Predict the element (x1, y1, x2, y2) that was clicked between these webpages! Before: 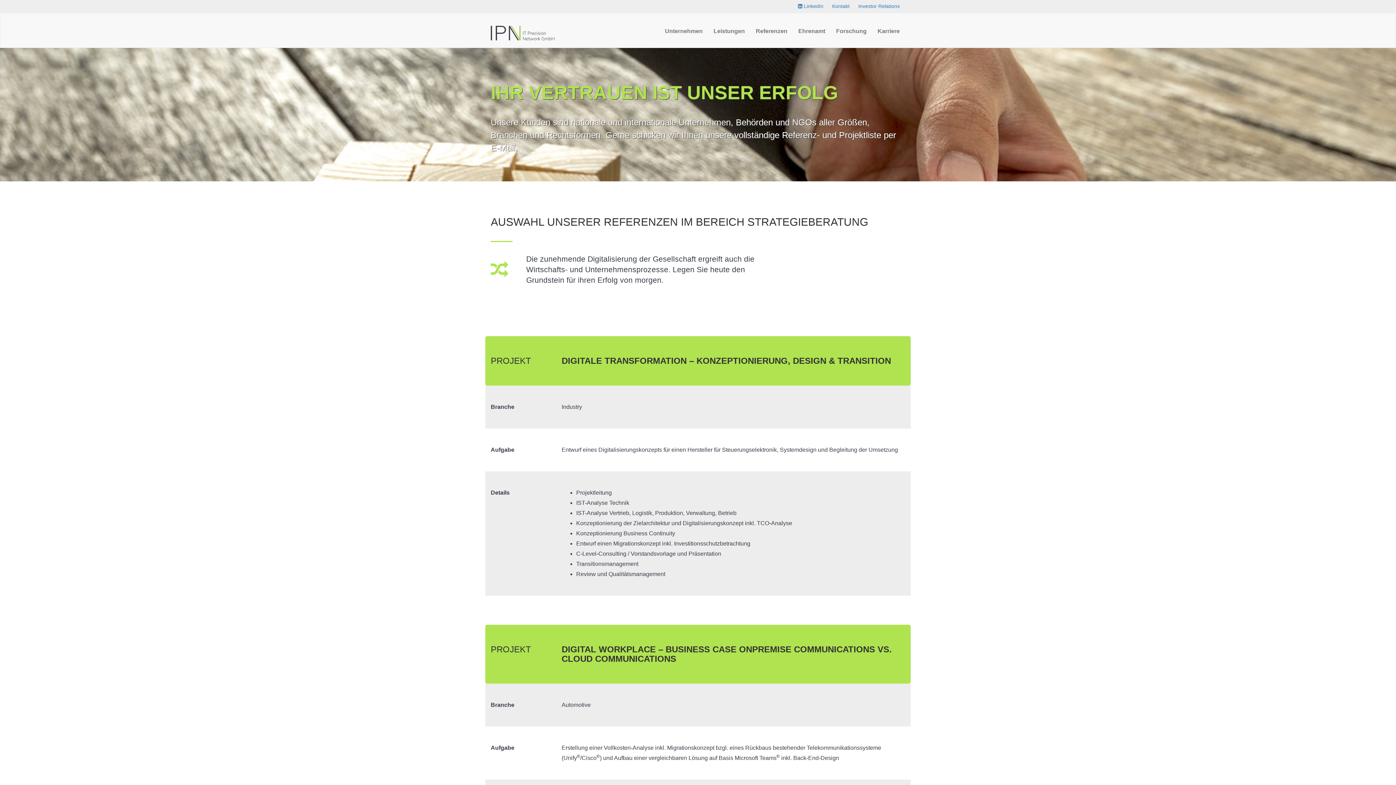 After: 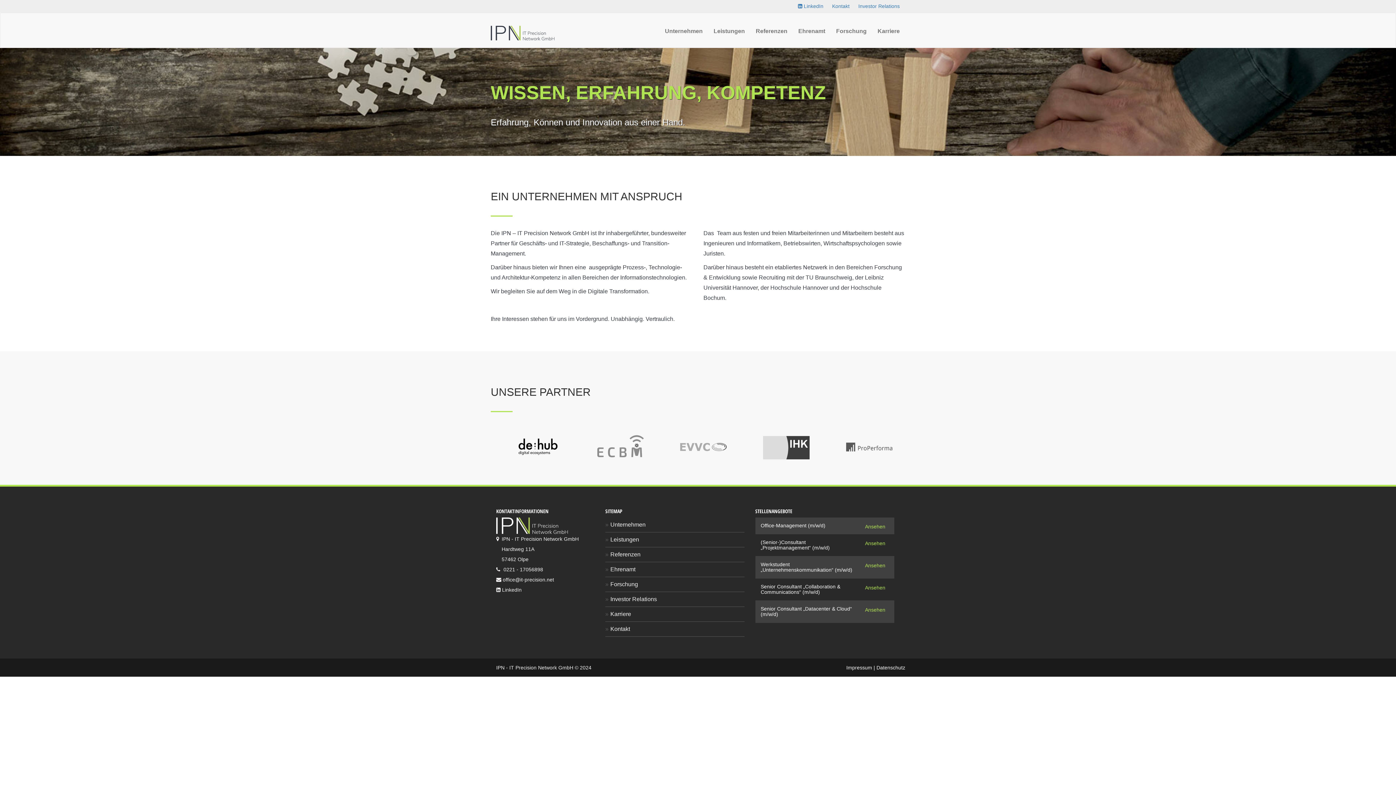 Action: label: Unternehmen bbox: (659, 20, 708, 40)